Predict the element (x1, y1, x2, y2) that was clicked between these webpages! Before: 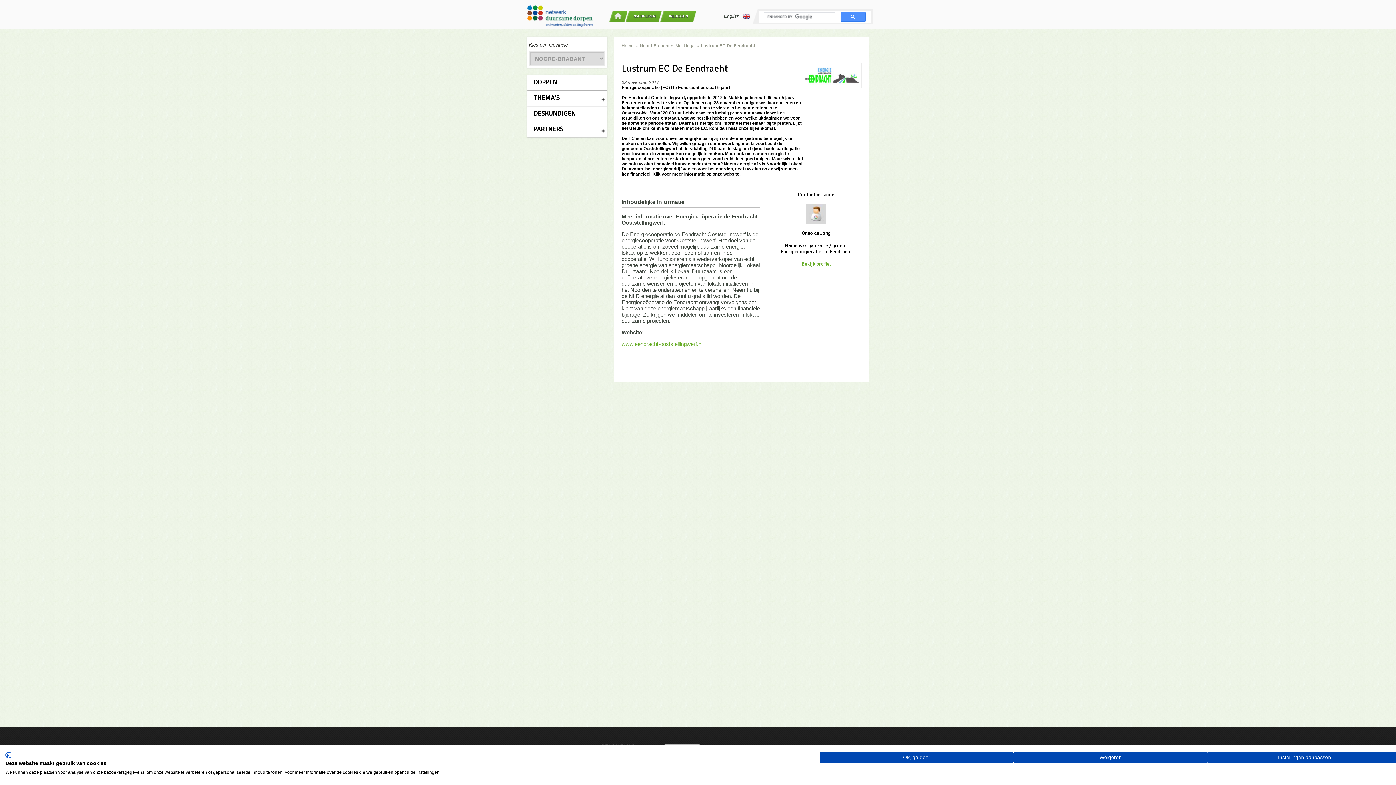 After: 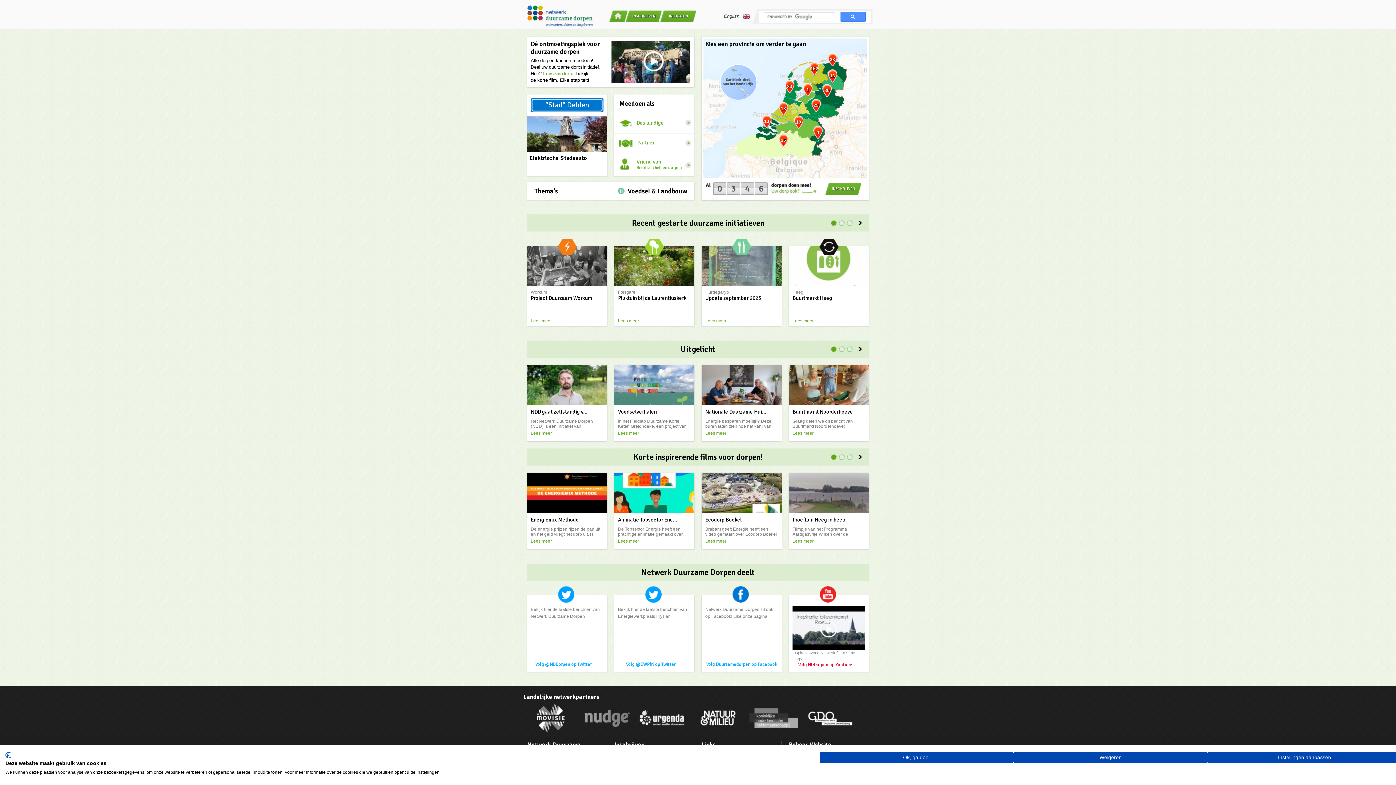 Action: label: Home bbox: (621, 43, 633, 48)